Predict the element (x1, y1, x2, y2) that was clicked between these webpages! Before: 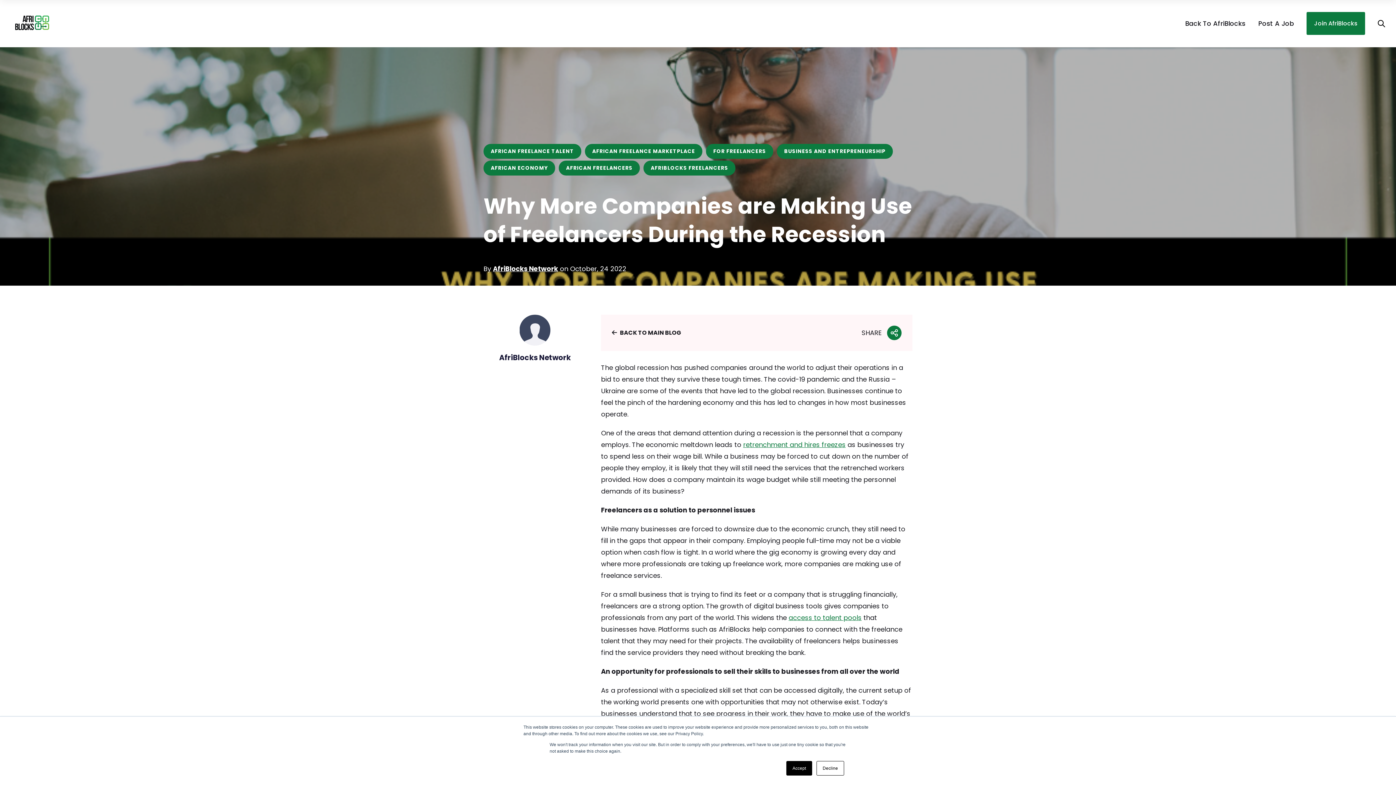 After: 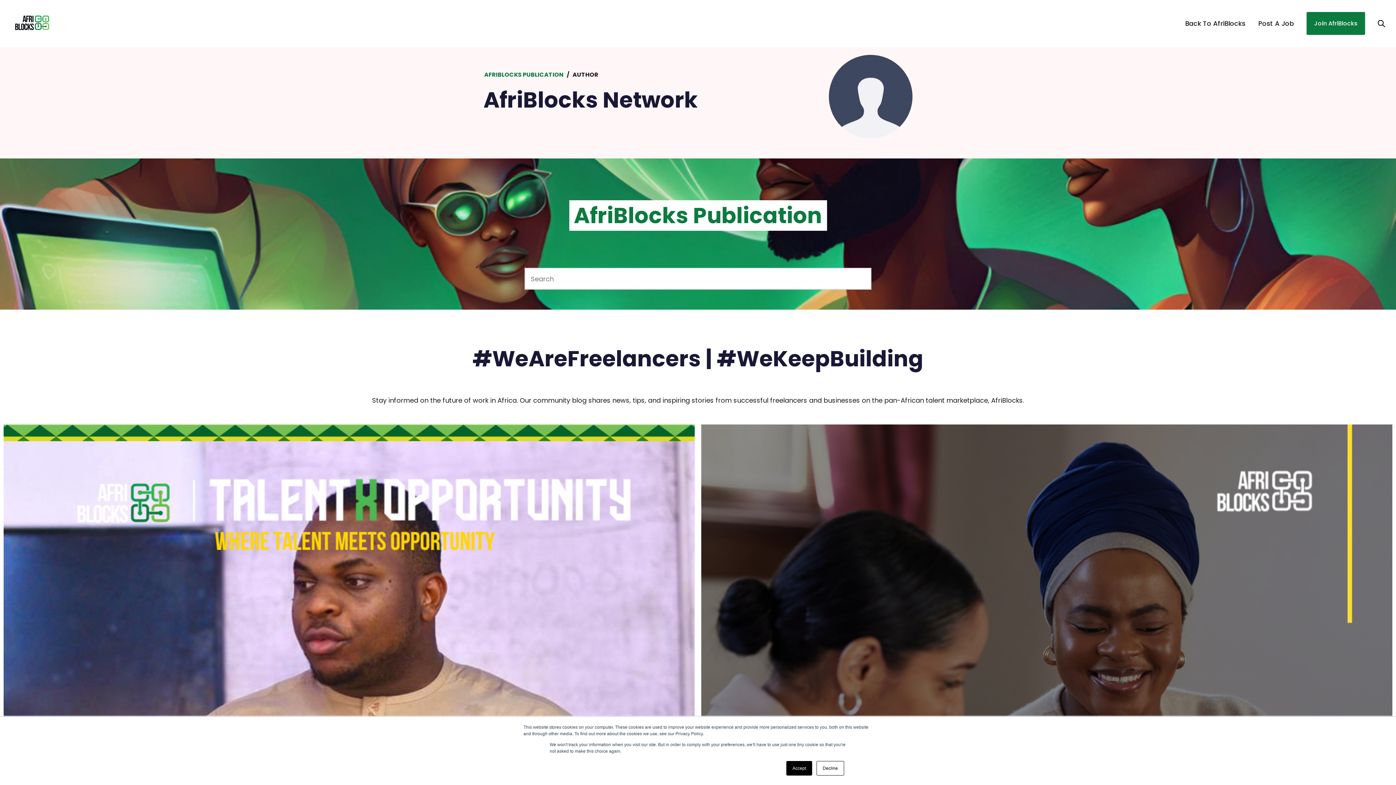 Action: label: AfriBlocks Network bbox: (493, 264, 558, 273)